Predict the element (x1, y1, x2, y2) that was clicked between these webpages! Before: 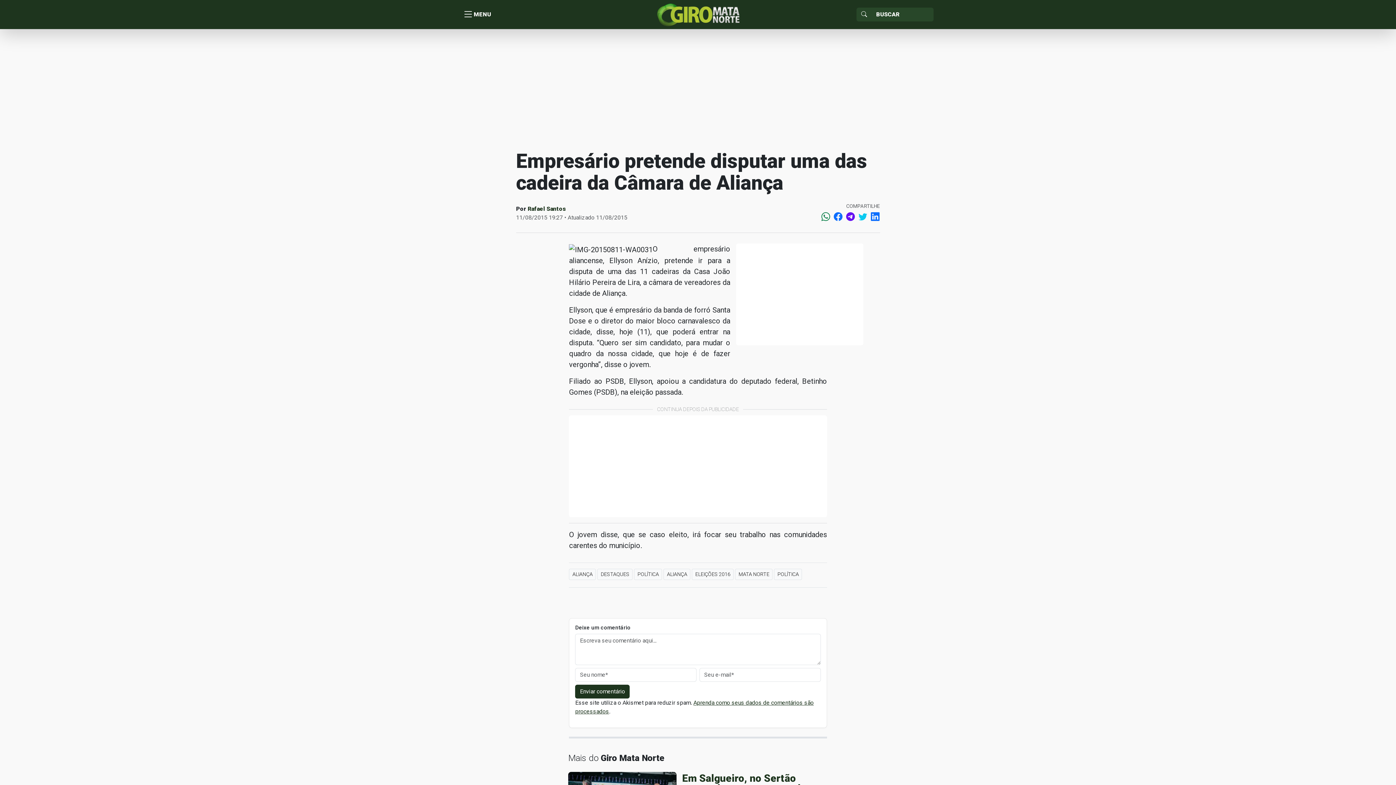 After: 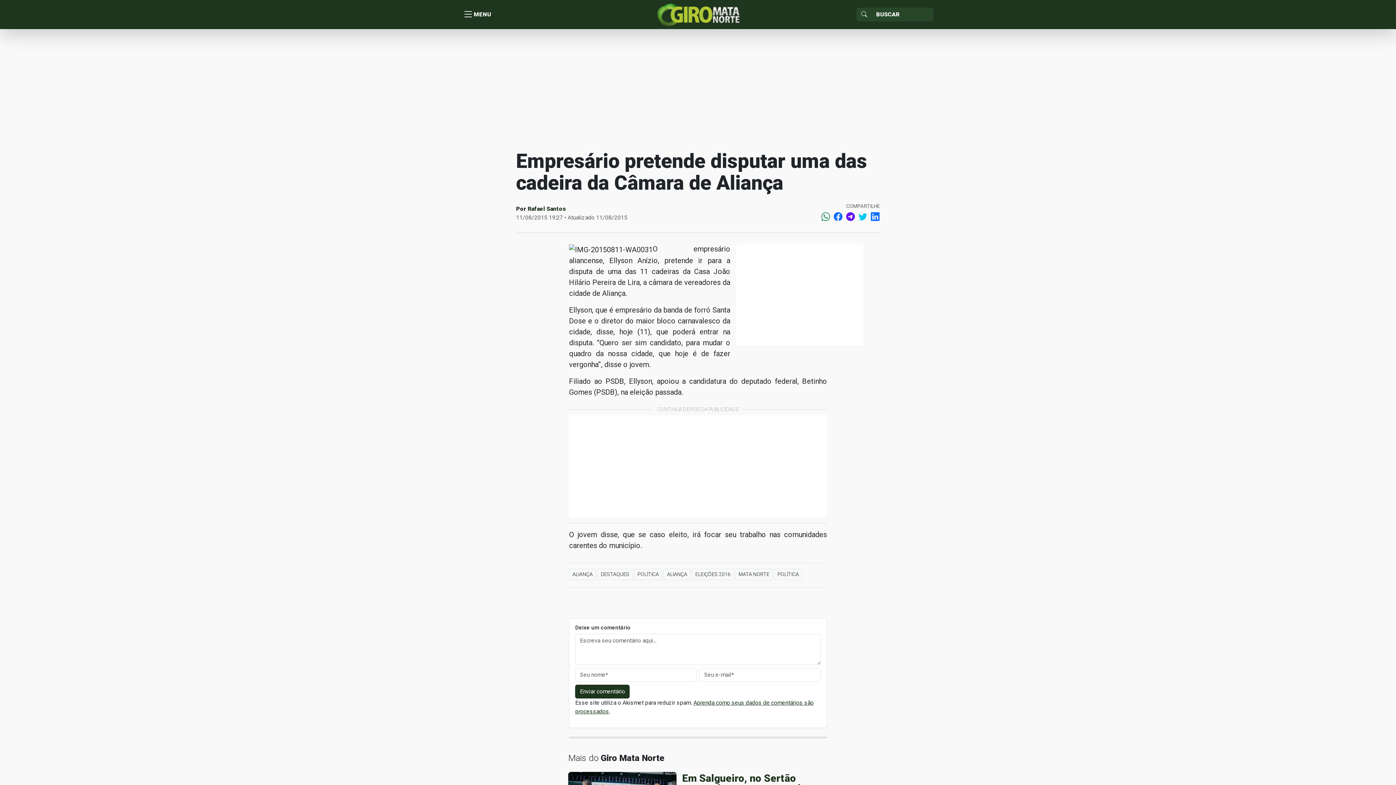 Action: bbox: (818, 210, 830, 224)